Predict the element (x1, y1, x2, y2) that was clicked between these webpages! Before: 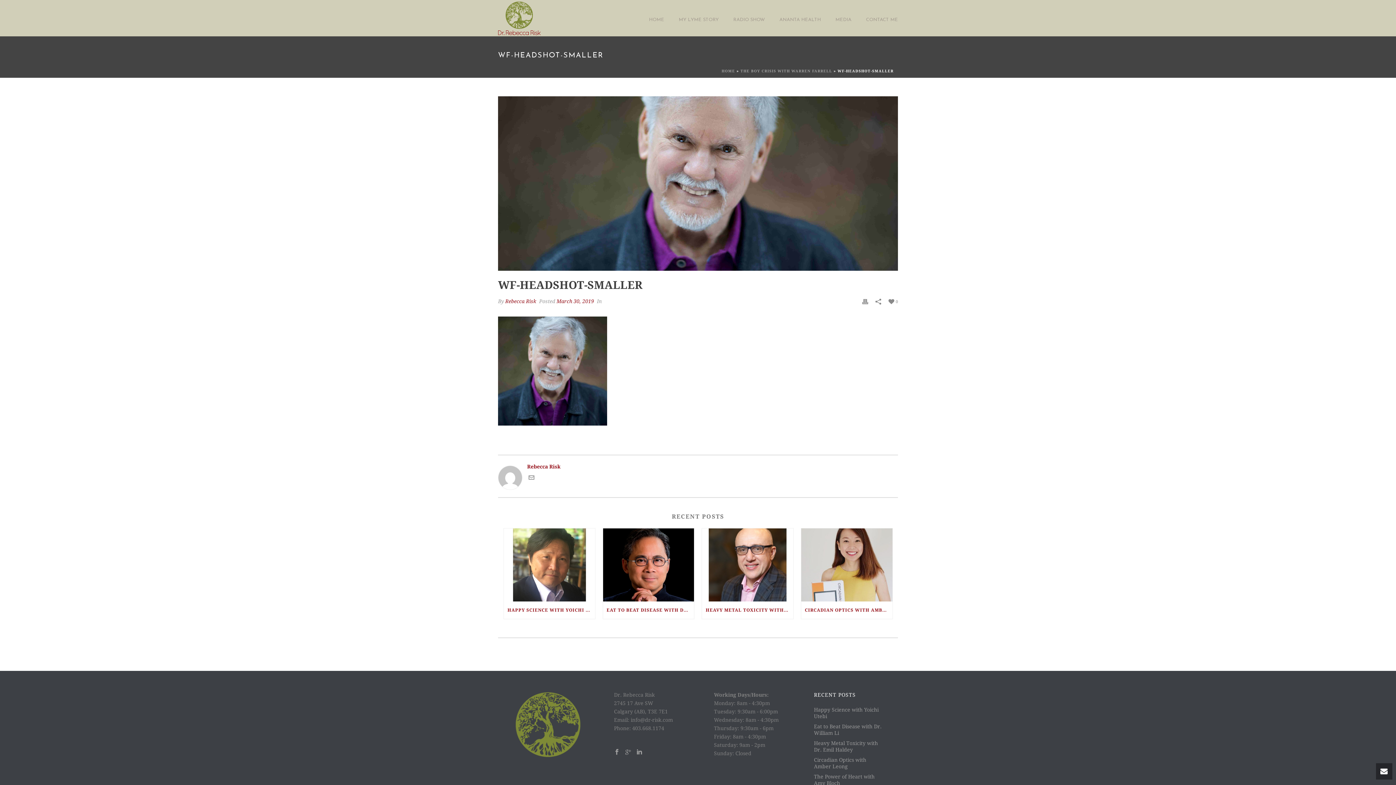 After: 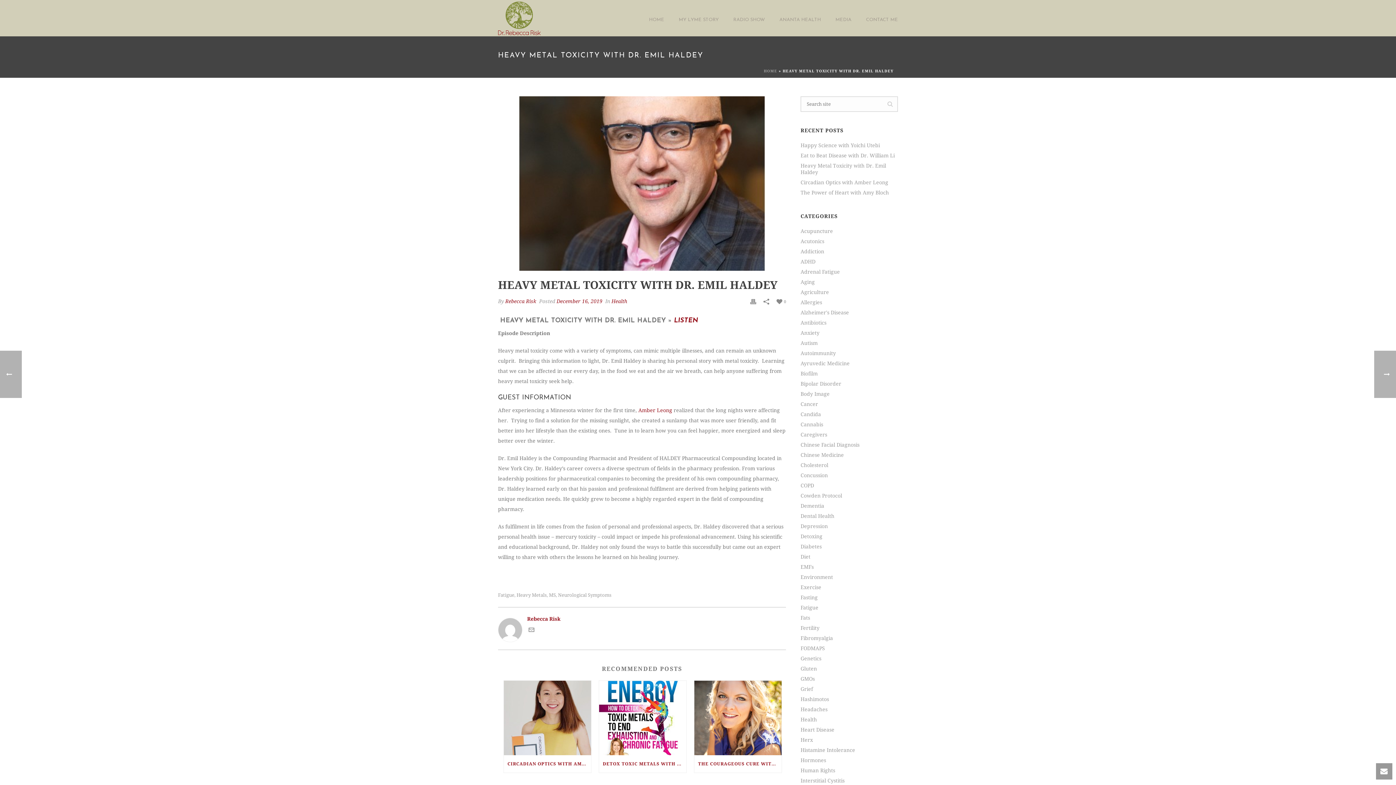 Action: bbox: (814, 740, 882, 753) label: Heavy Metal Toxicity with Dr. Emil Haldey